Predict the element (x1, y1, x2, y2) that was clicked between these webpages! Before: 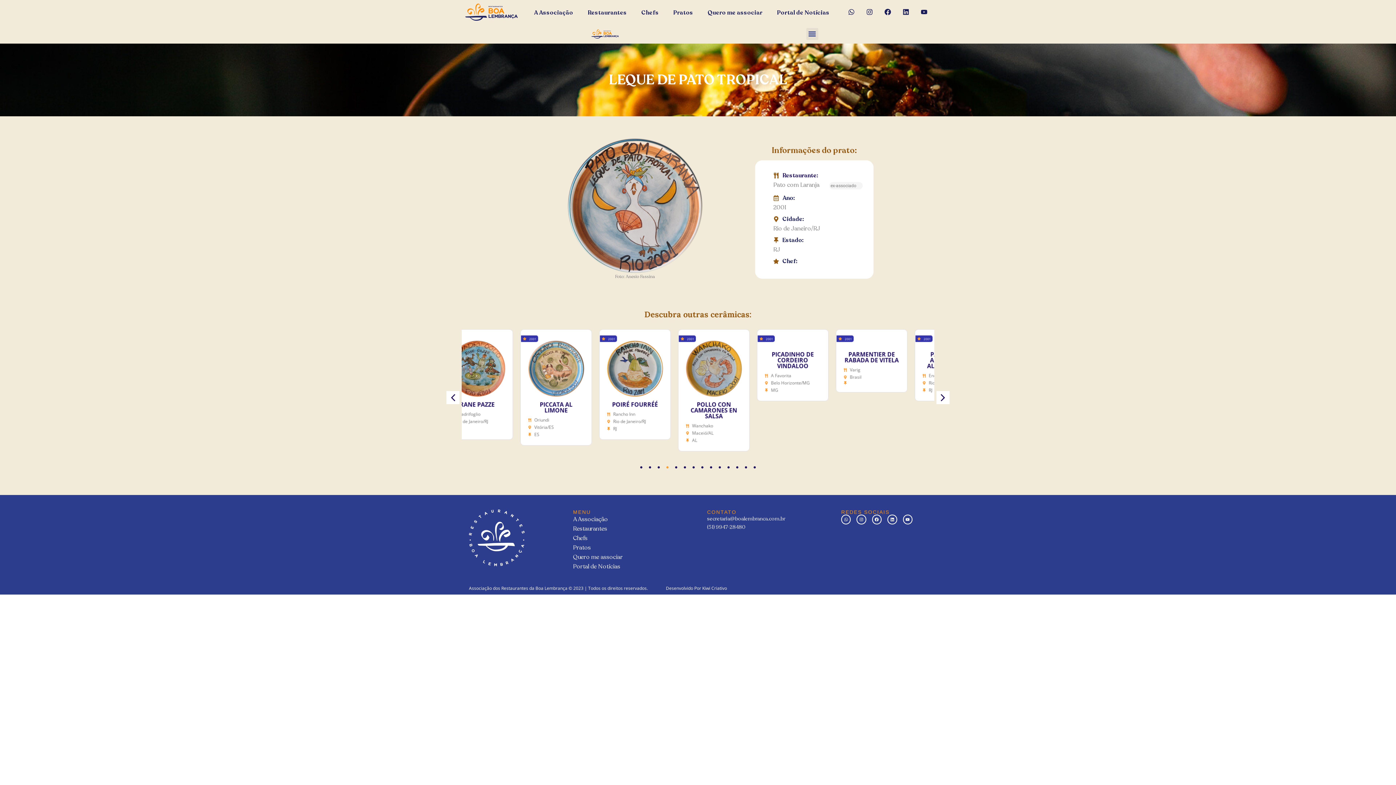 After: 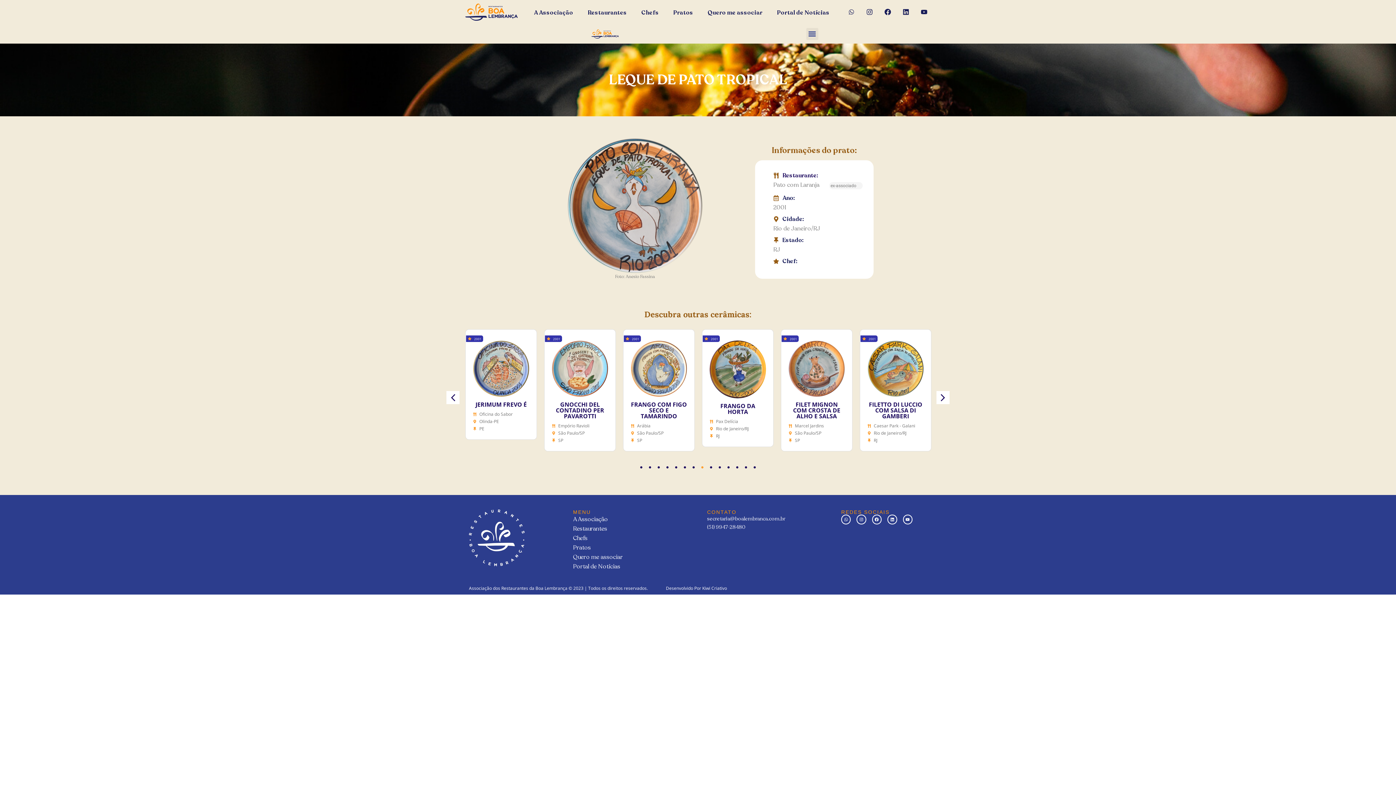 Action: label: Whatsapp bbox: (845, 5, 858, 18)